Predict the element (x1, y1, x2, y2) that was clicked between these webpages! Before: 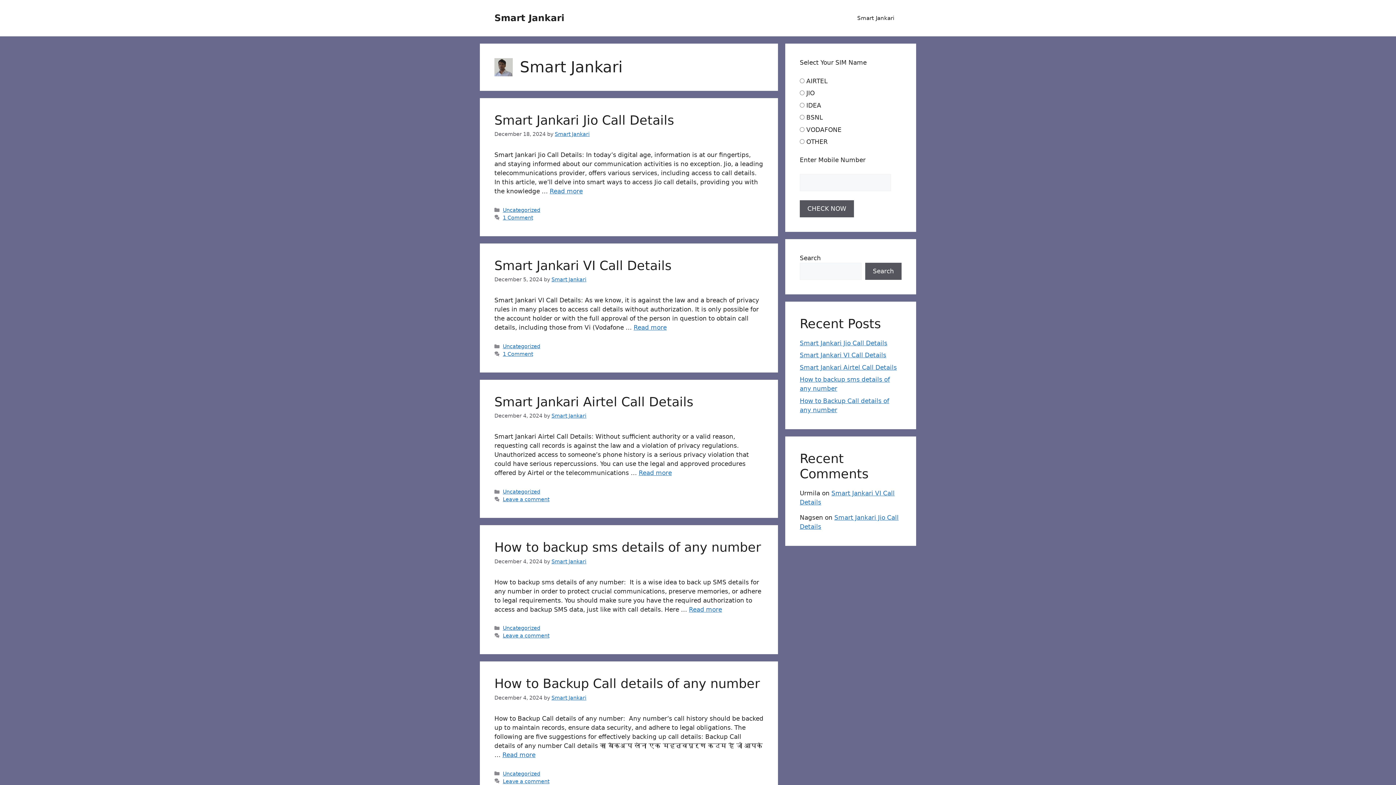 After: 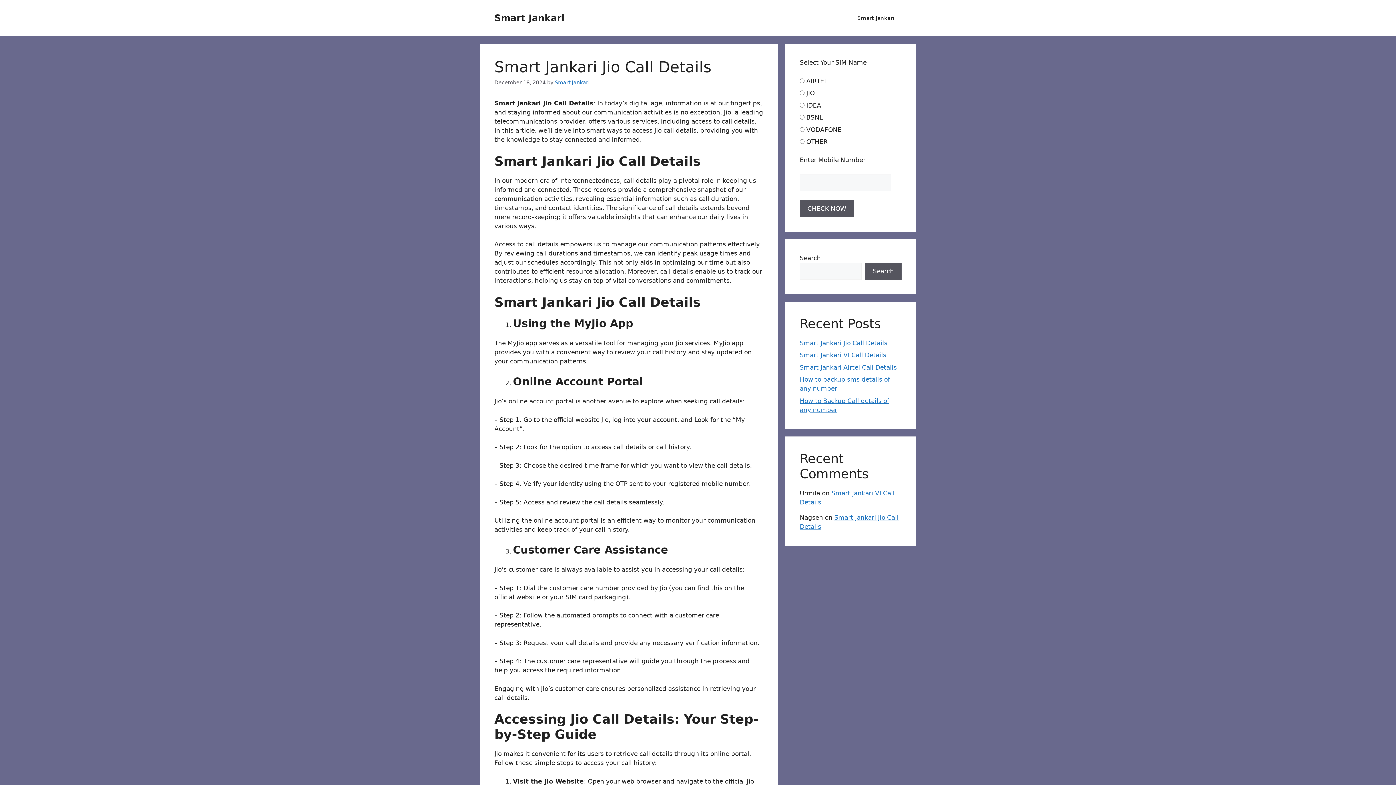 Action: bbox: (800, 339, 887, 346) label: Smart Jankari Jio Call Details